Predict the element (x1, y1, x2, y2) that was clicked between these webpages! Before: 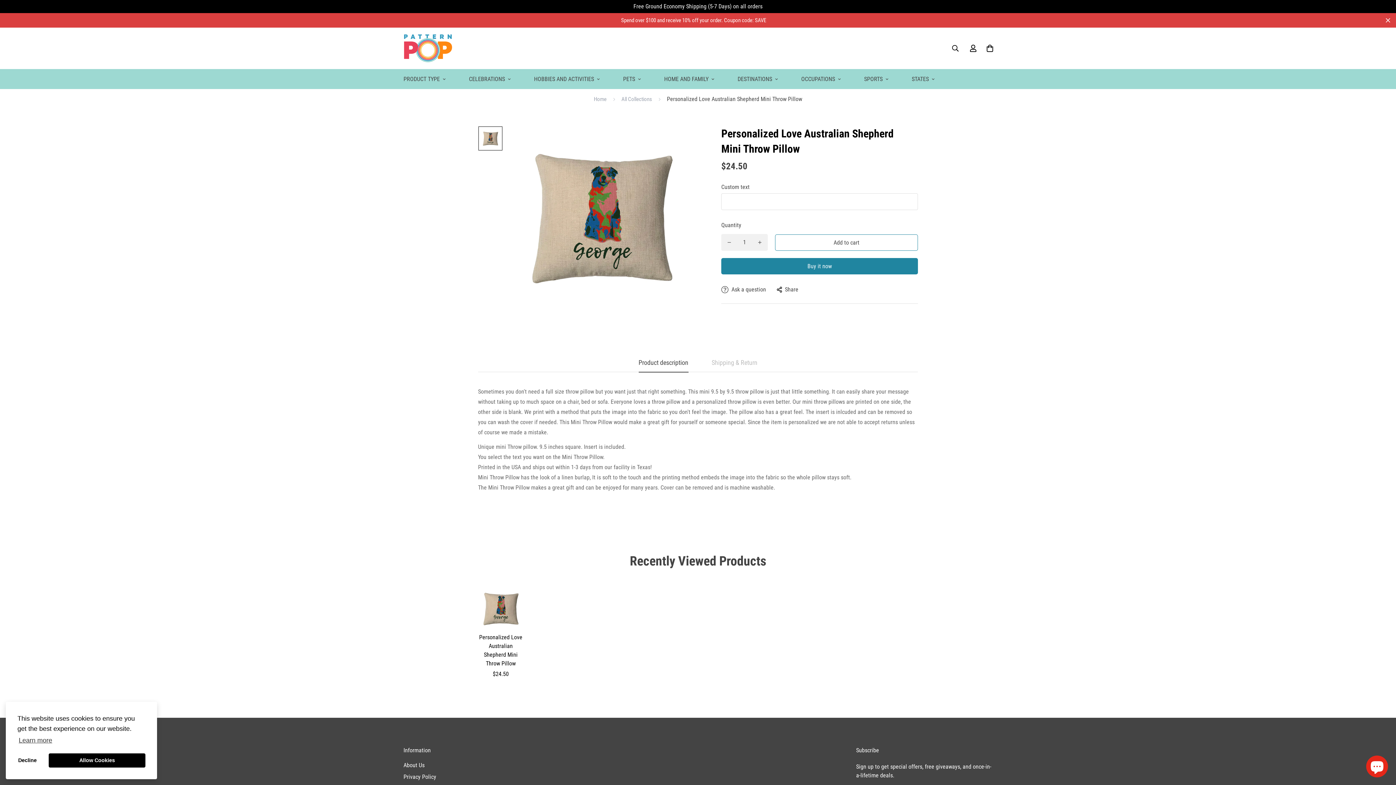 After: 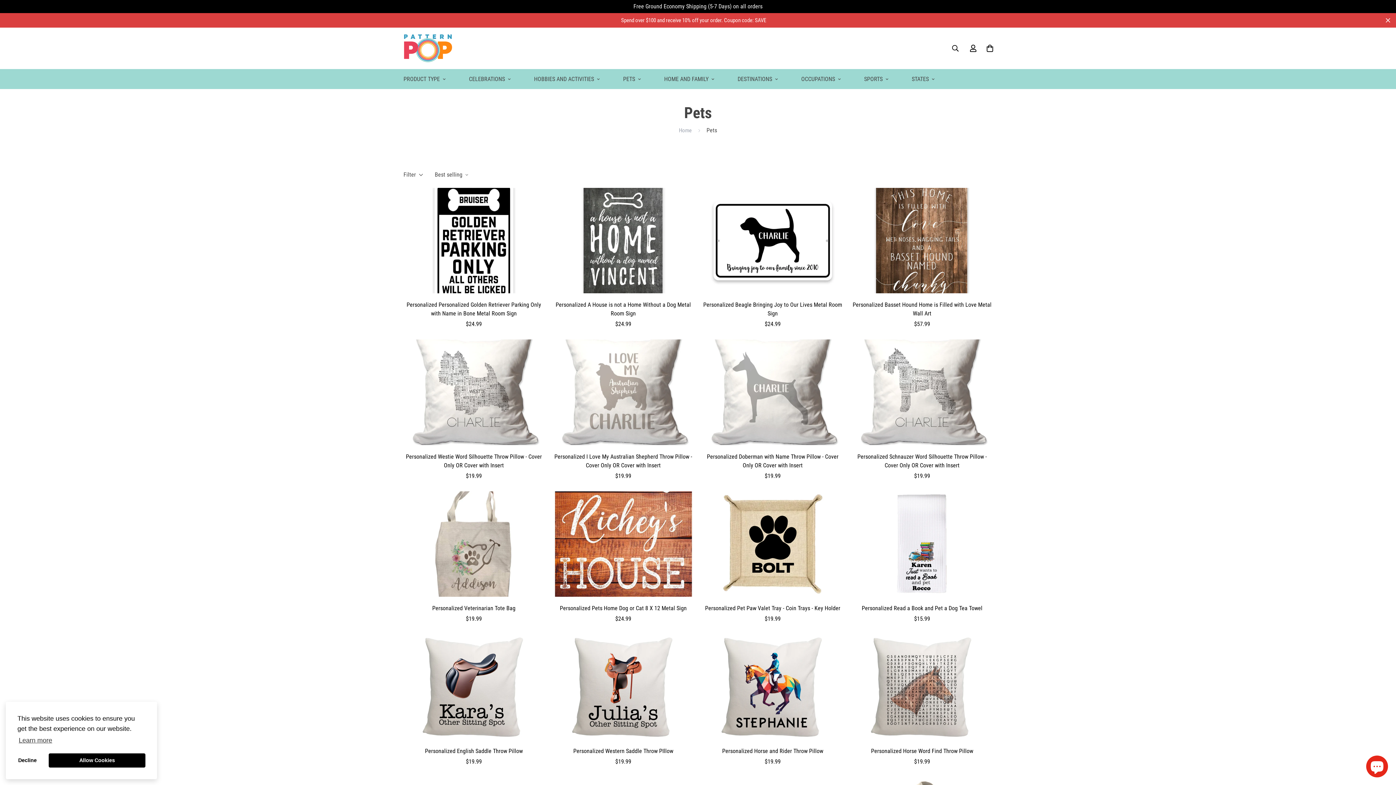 Action: bbox: (611, 69, 652, 89) label: PETS